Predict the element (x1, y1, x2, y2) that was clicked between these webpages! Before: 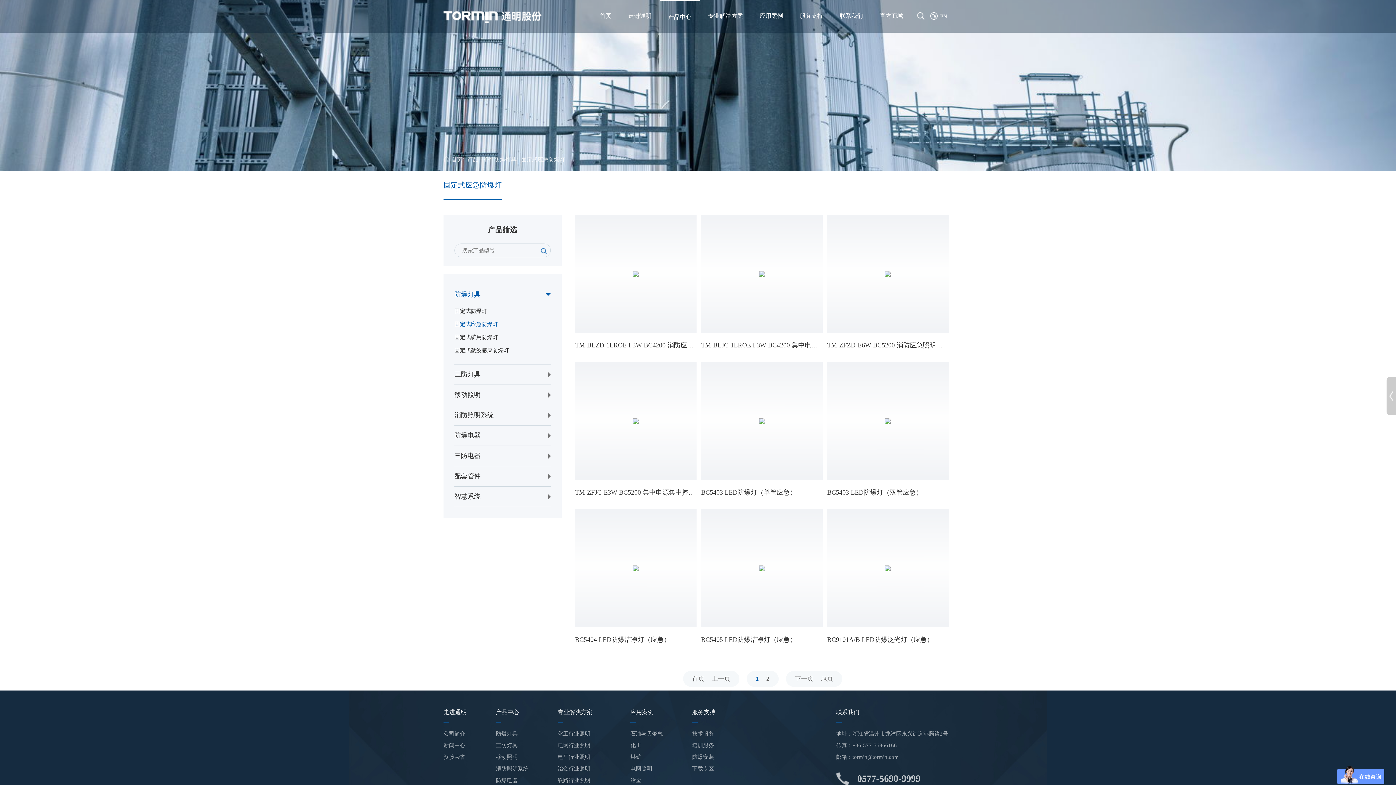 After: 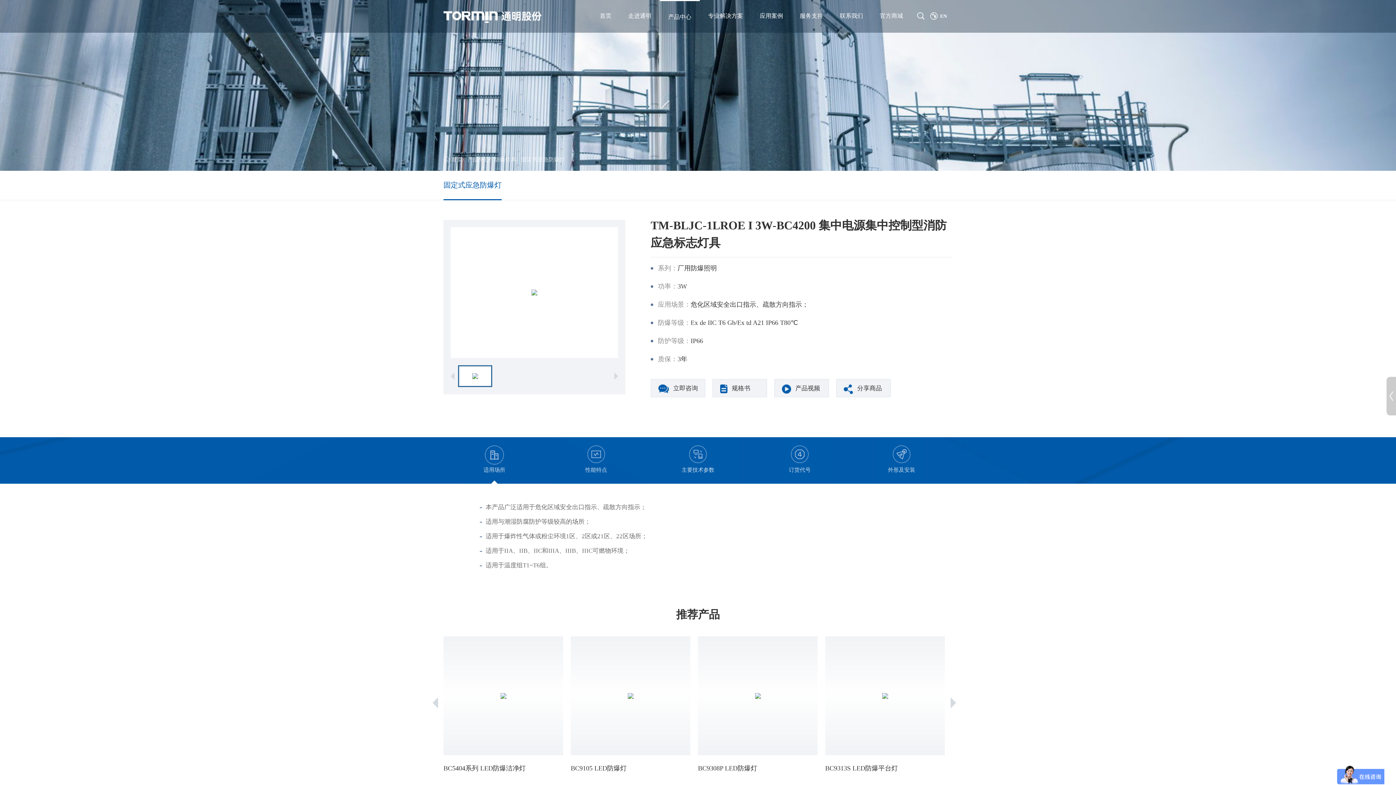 Action: bbox: (701, 214, 822, 351) label: TM-BLJC-1LROE I 3W-BC4200 集中电源集中控制型消防应急标志灯具